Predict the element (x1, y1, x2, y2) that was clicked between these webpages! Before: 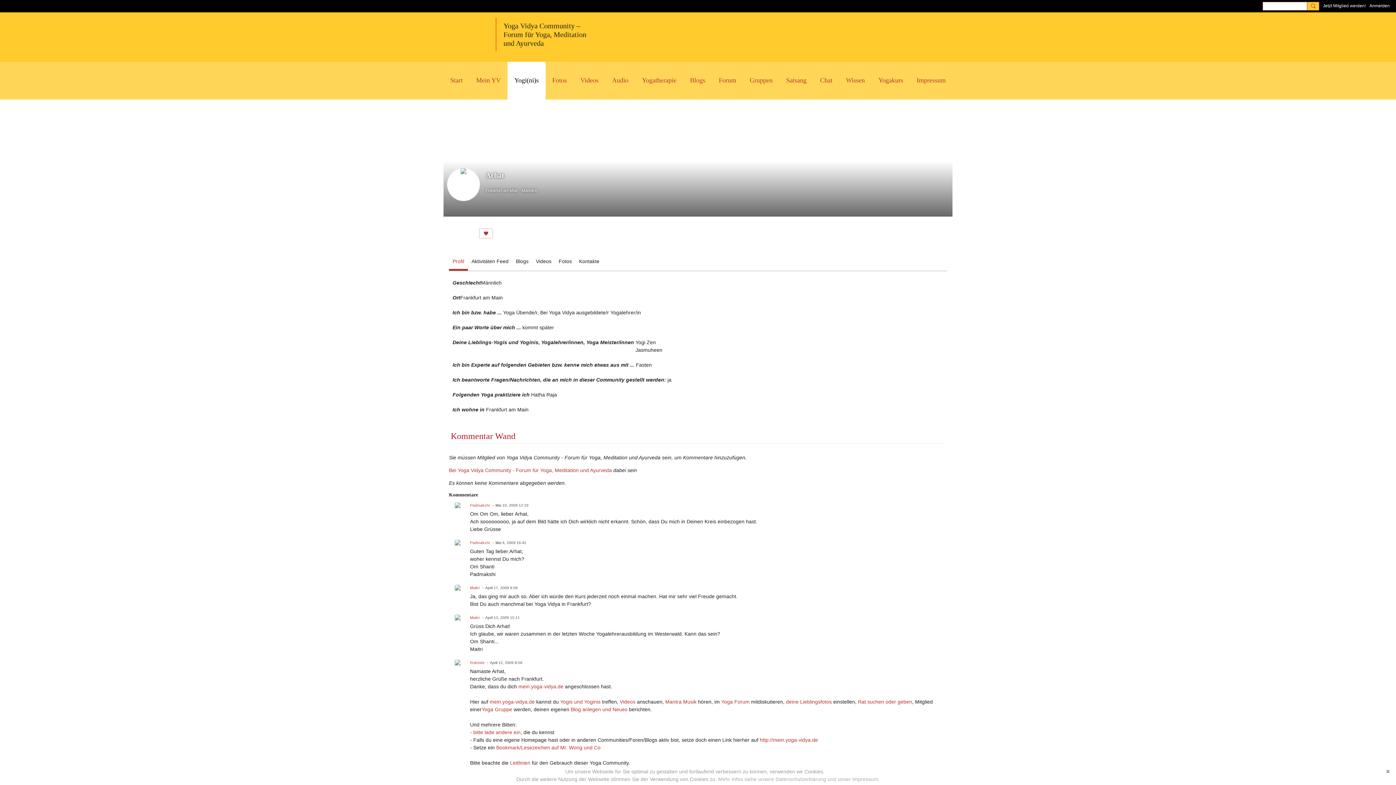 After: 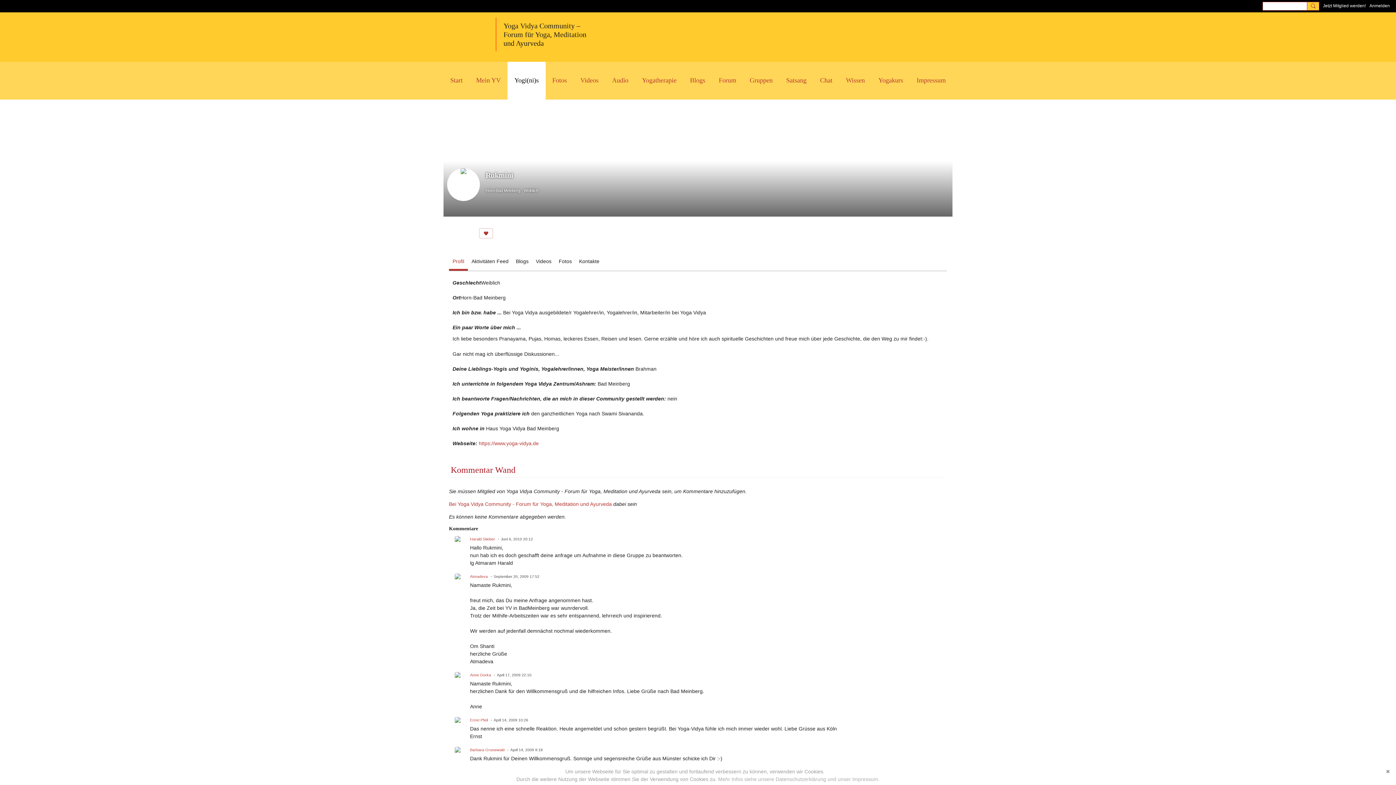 Action: label: Rukmini bbox: (470, 660, 484, 664)